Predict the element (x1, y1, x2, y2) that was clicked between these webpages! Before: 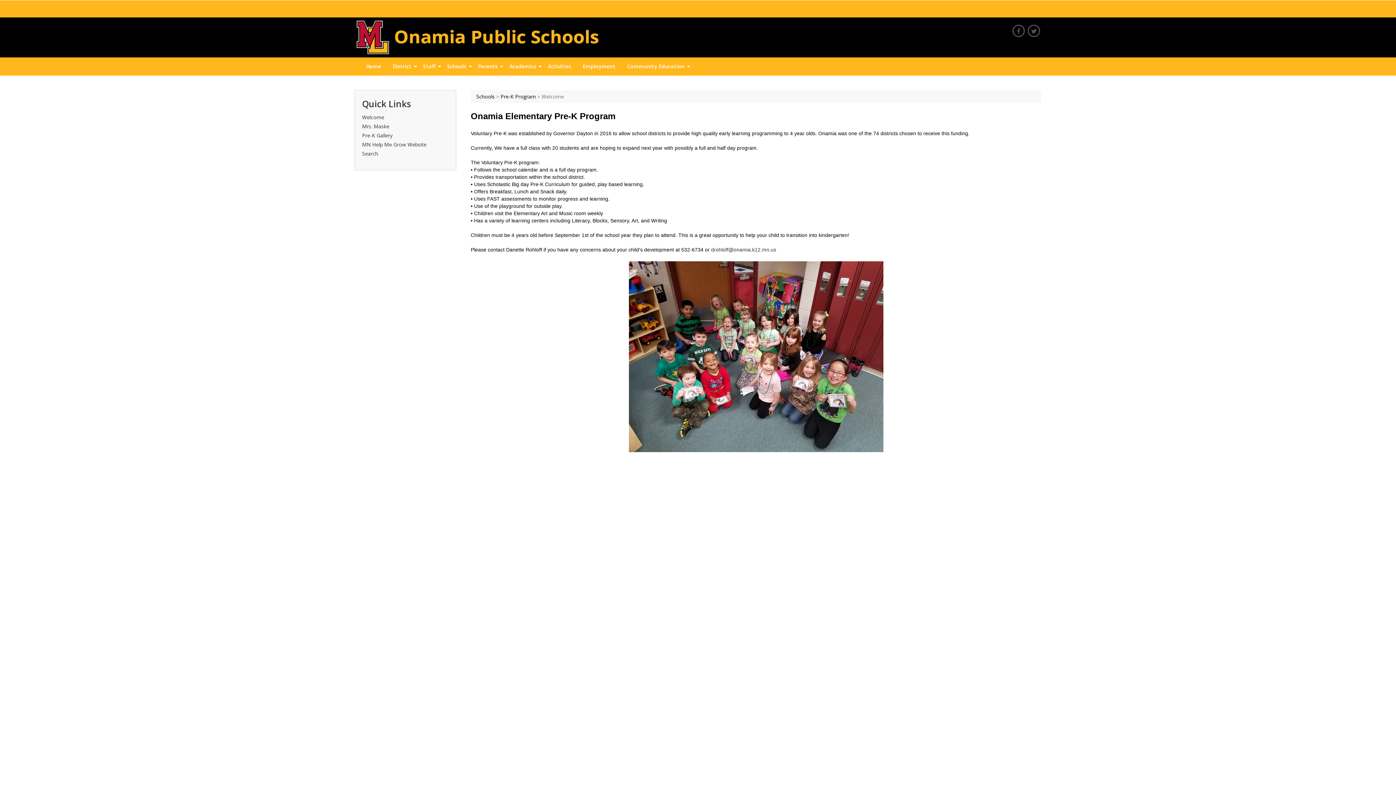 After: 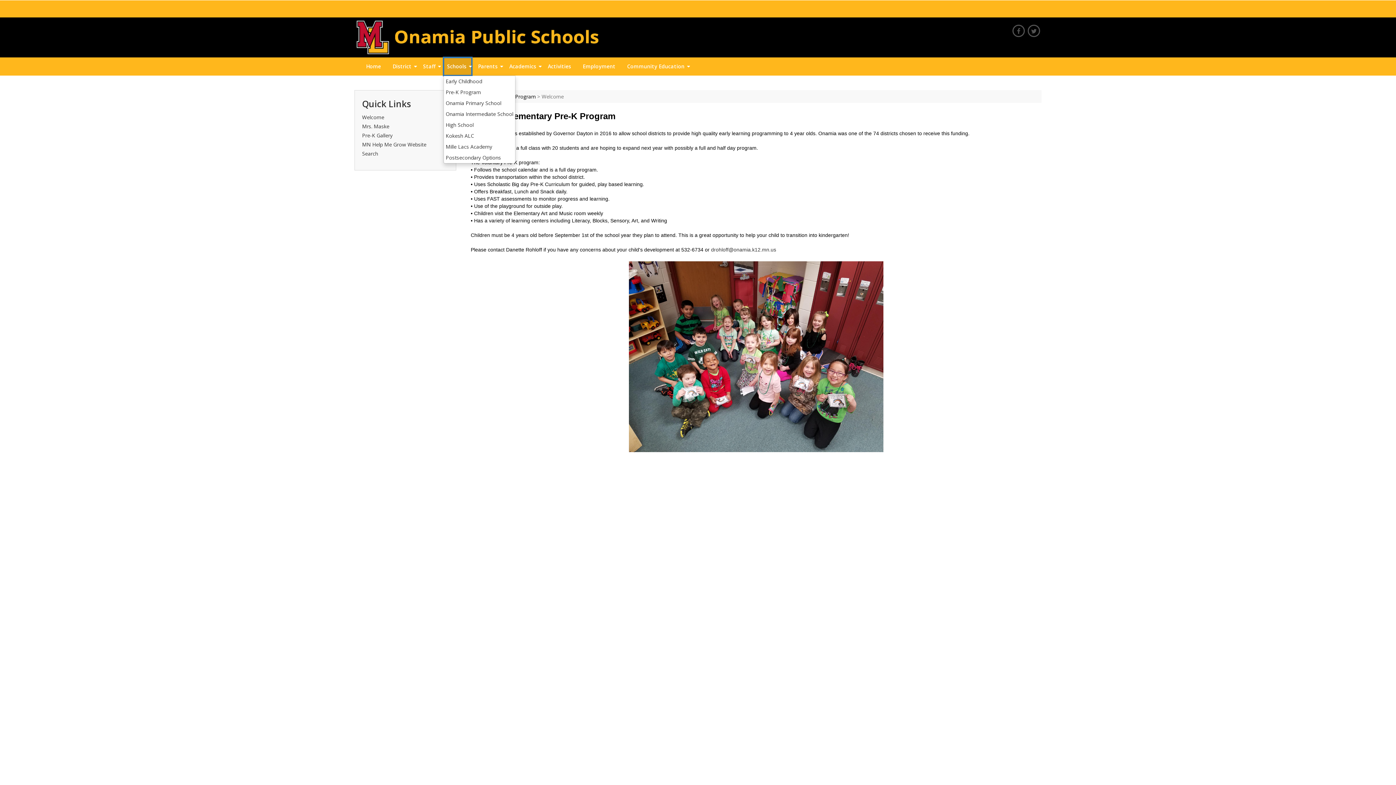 Action: label: Schools bbox: (443, 57, 472, 75)